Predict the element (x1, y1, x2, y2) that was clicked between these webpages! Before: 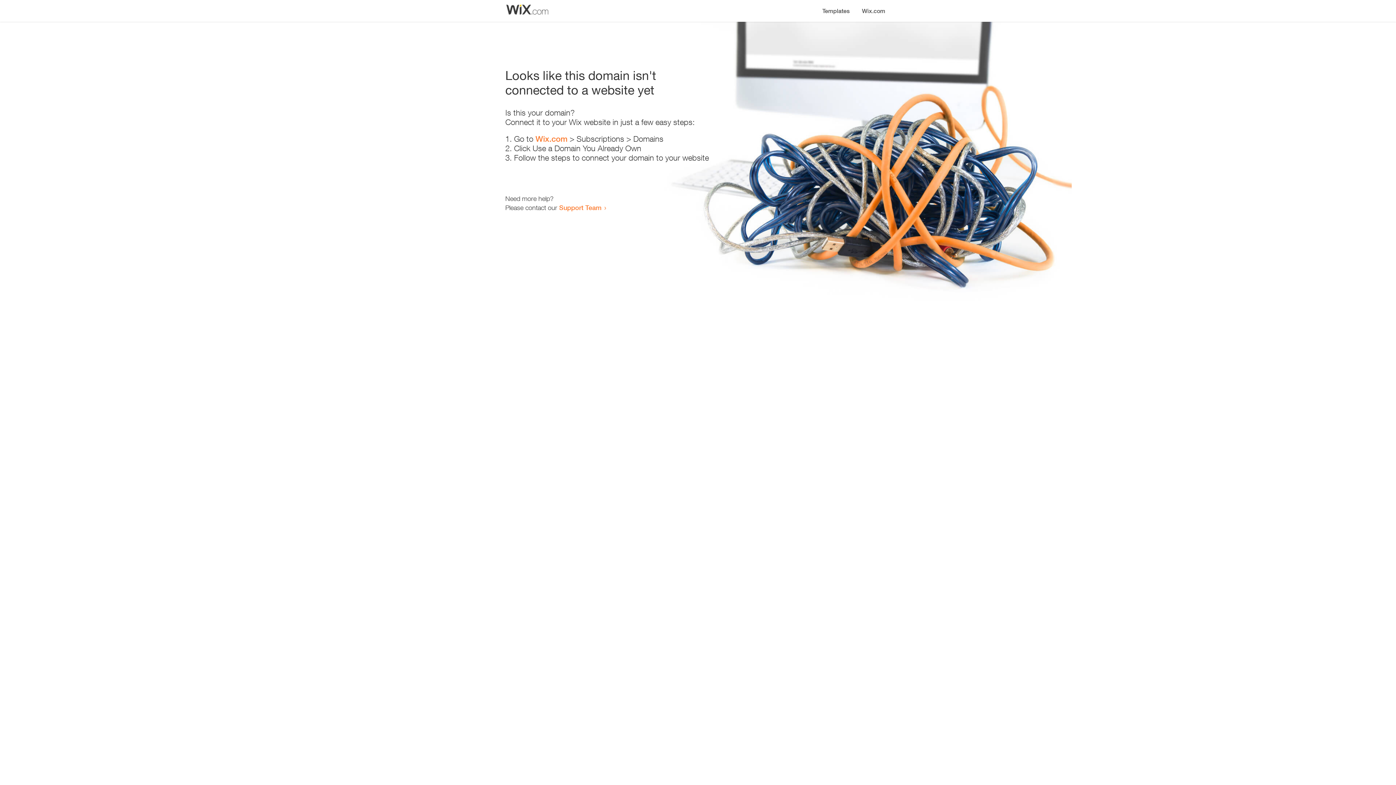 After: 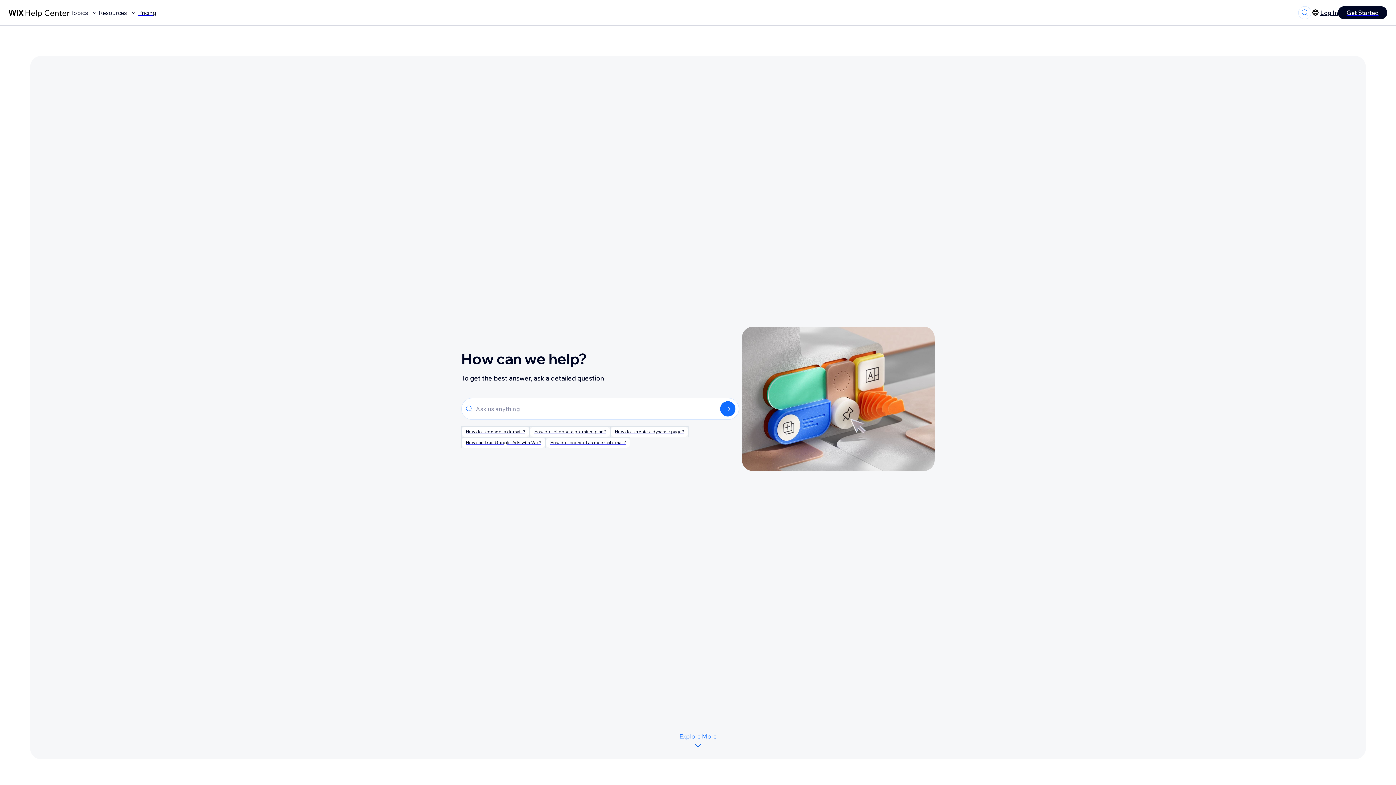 Action: label: Support Team bbox: (559, 203, 601, 211)